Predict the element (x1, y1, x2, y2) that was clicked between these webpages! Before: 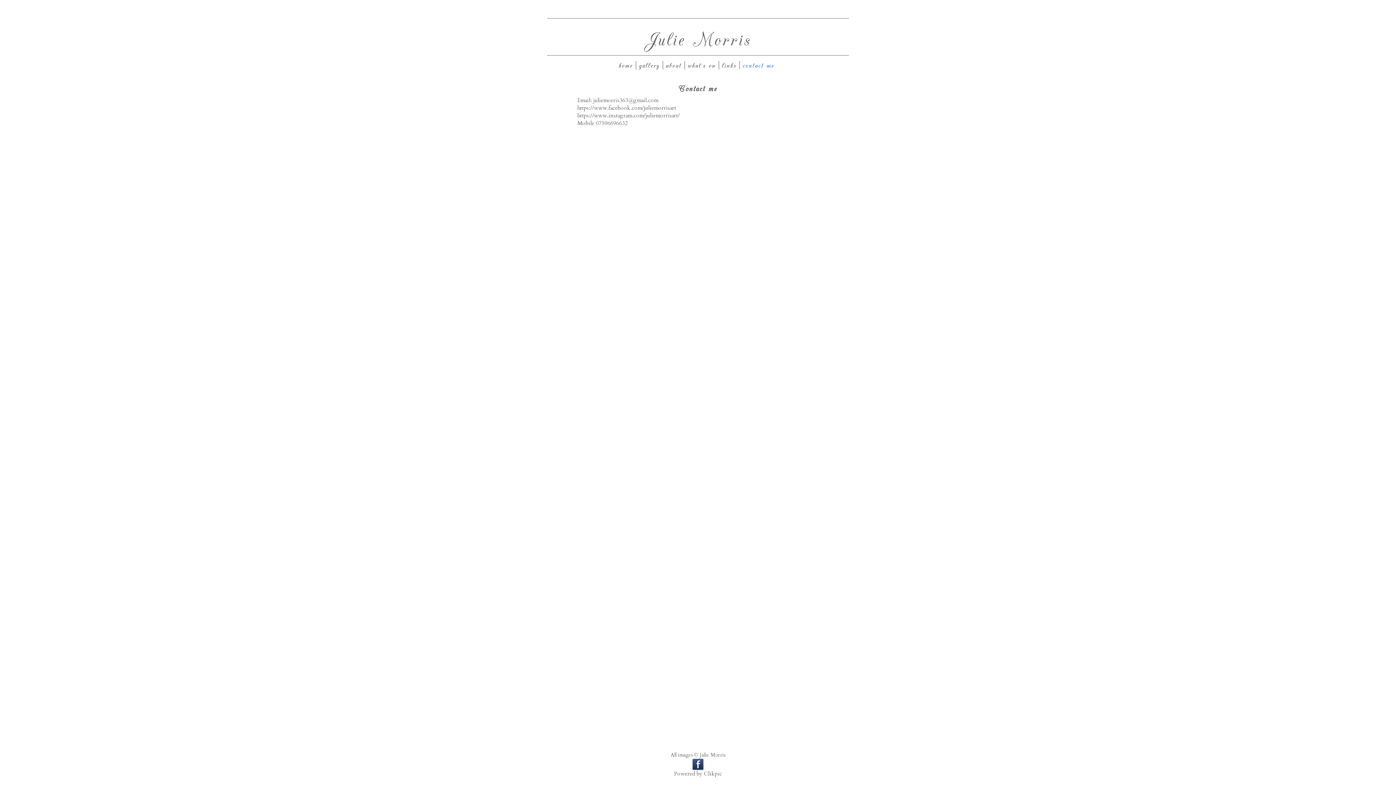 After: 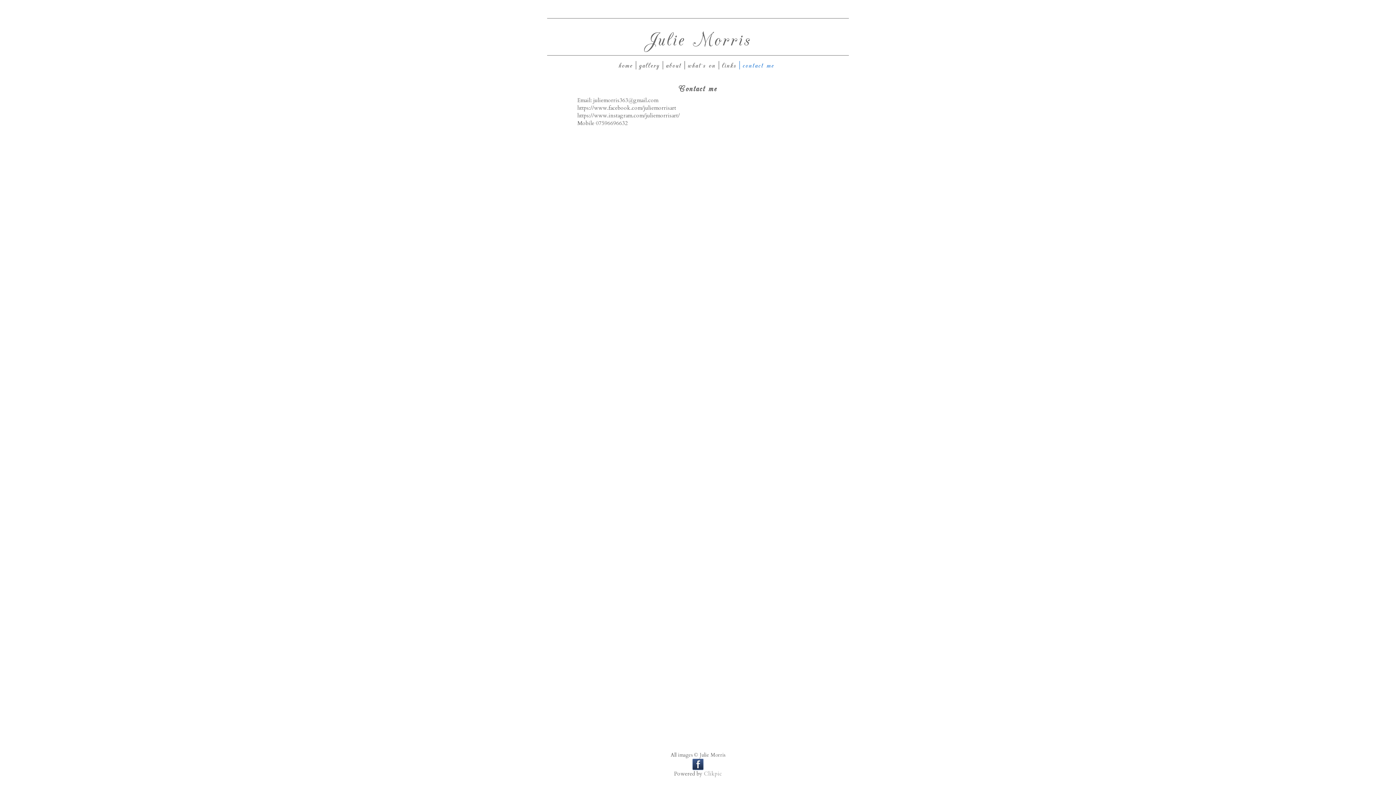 Action: label: Clikpic bbox: (704, 770, 722, 778)